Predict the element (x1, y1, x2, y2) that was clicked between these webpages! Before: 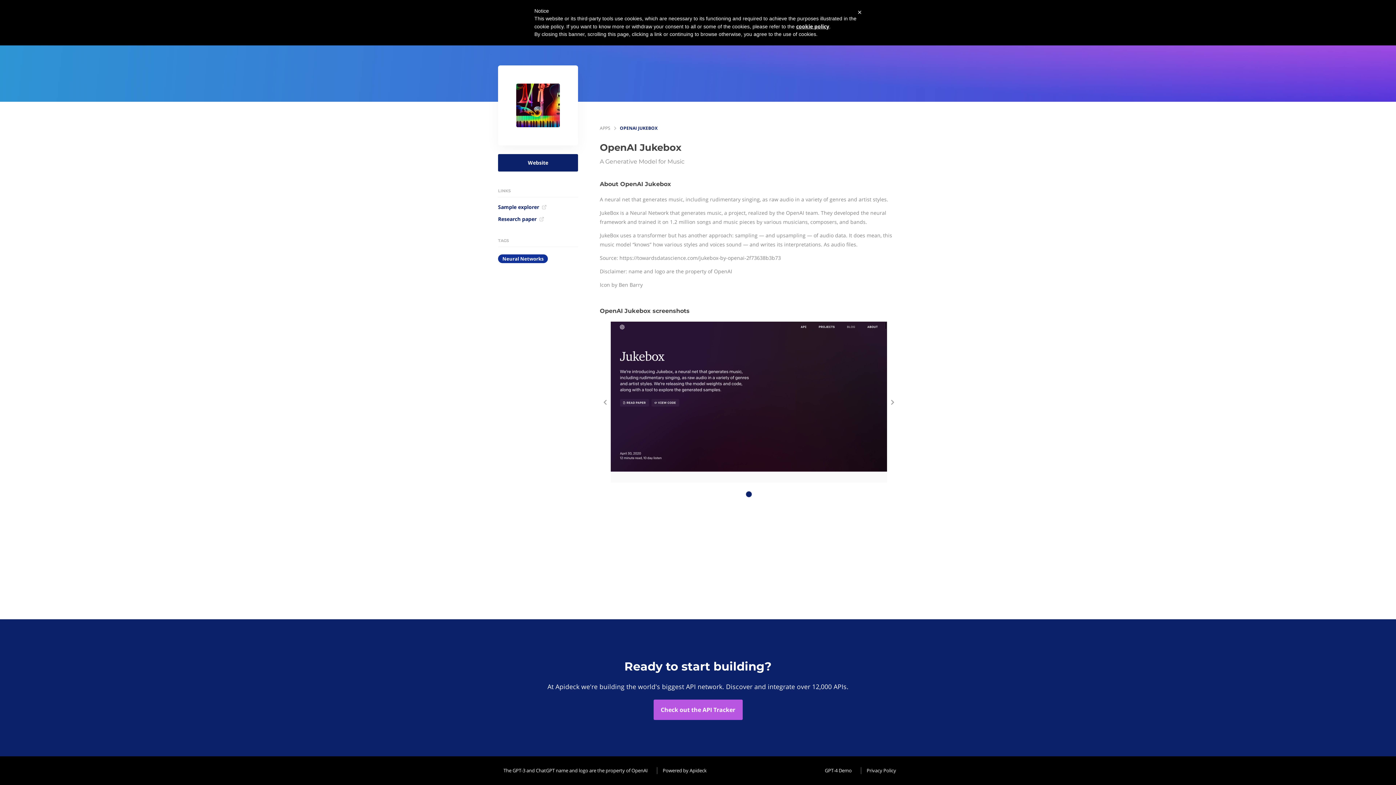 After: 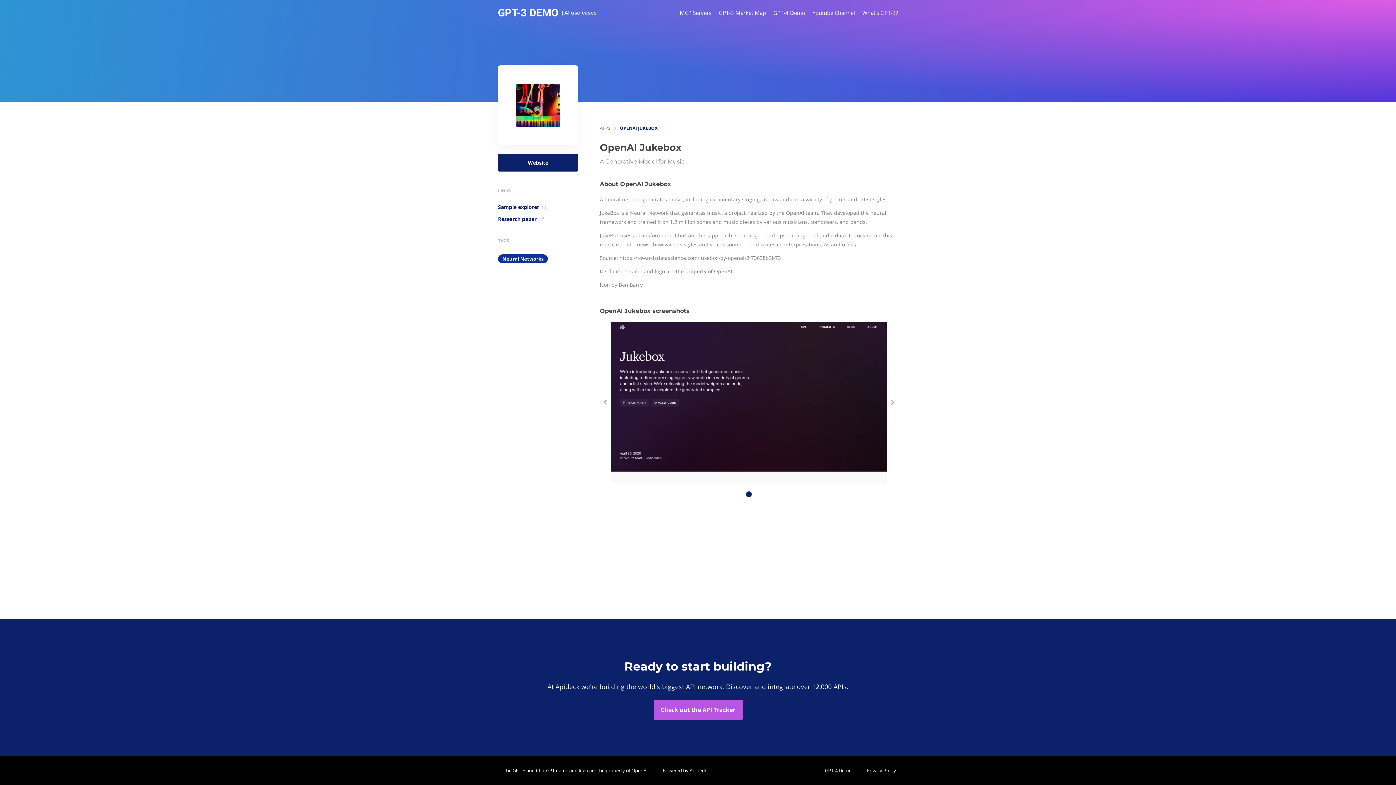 Action: label: × bbox: (857, 7, 861, 17)